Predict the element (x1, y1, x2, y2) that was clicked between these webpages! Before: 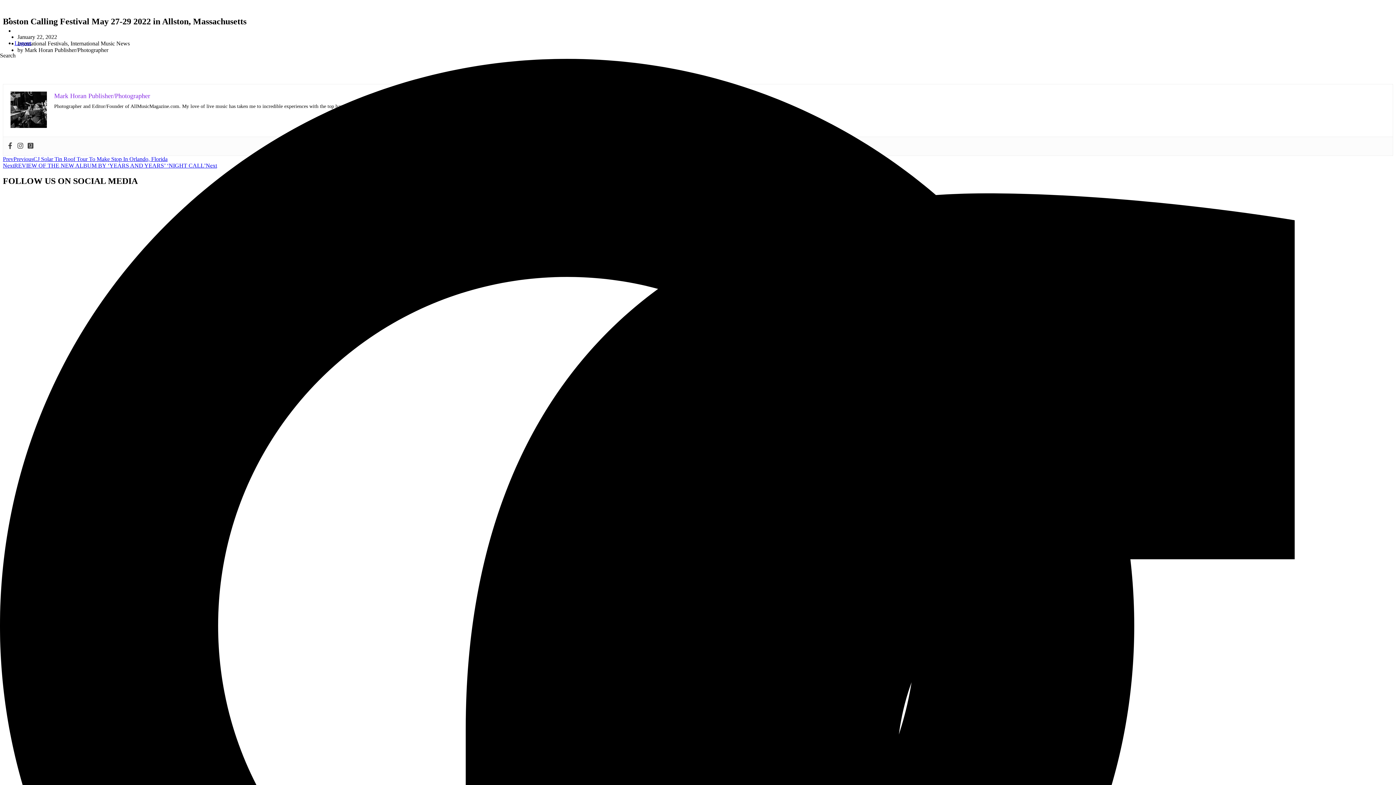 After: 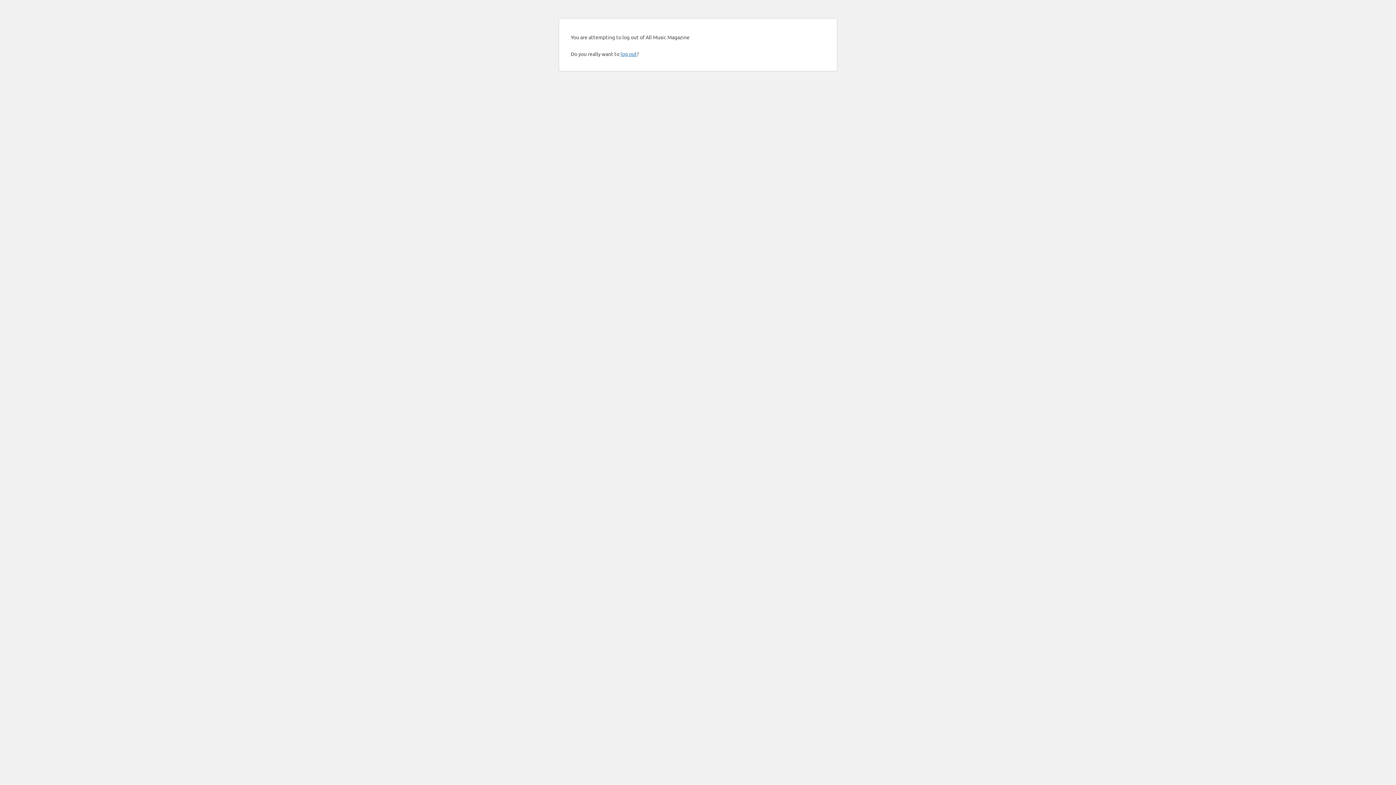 Action: bbox: (14, 40, 31, 46) label: Logout